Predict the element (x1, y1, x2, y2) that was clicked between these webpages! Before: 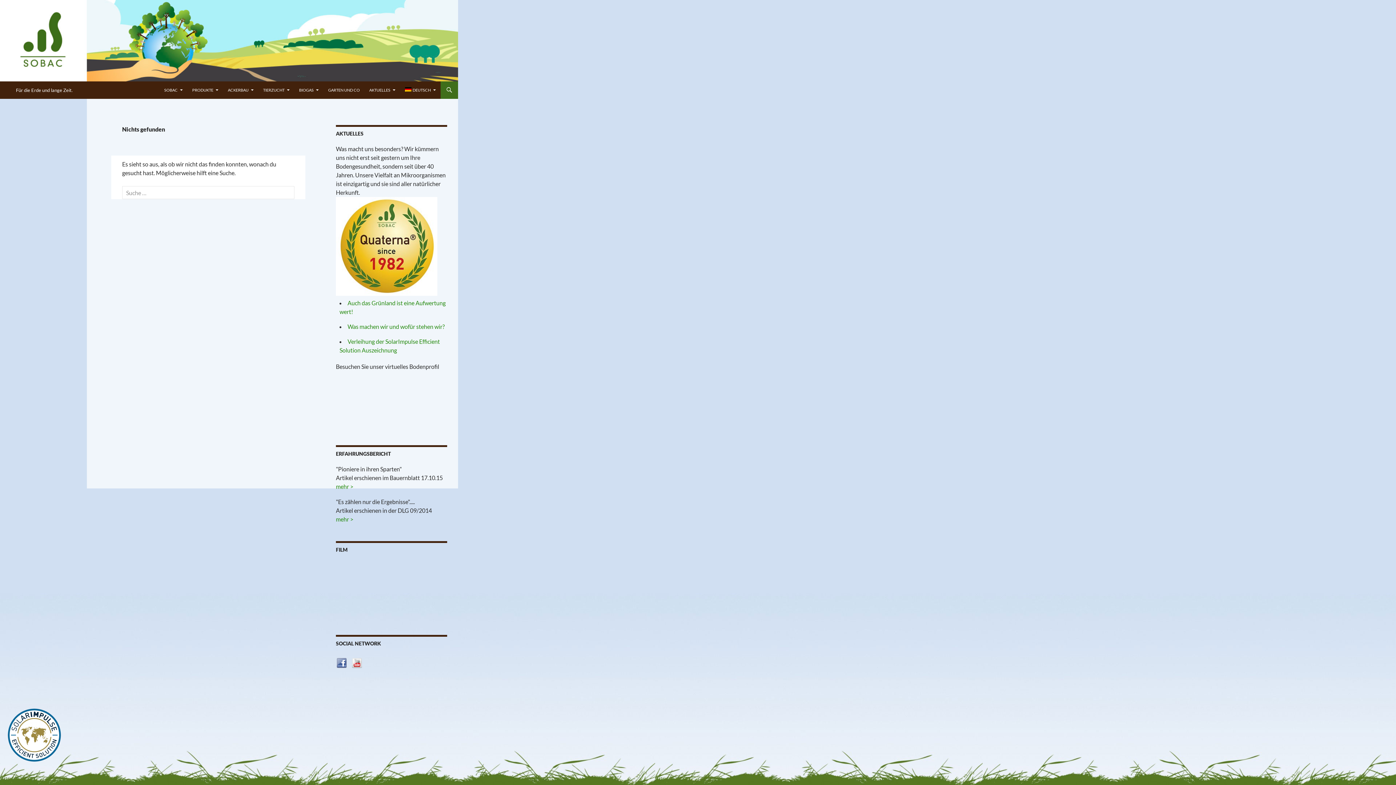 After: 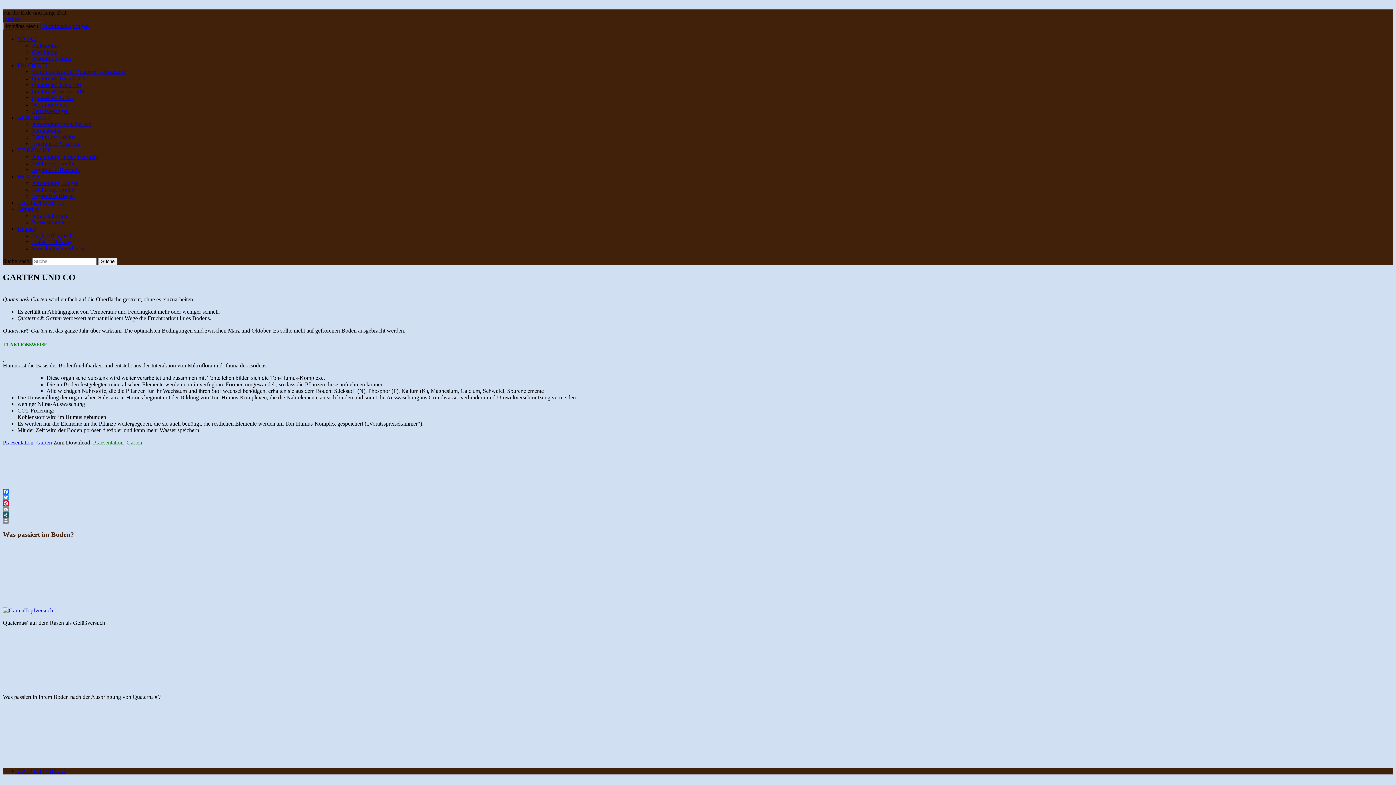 Action: bbox: (323, 81, 364, 98) label: GARTEN UND CO